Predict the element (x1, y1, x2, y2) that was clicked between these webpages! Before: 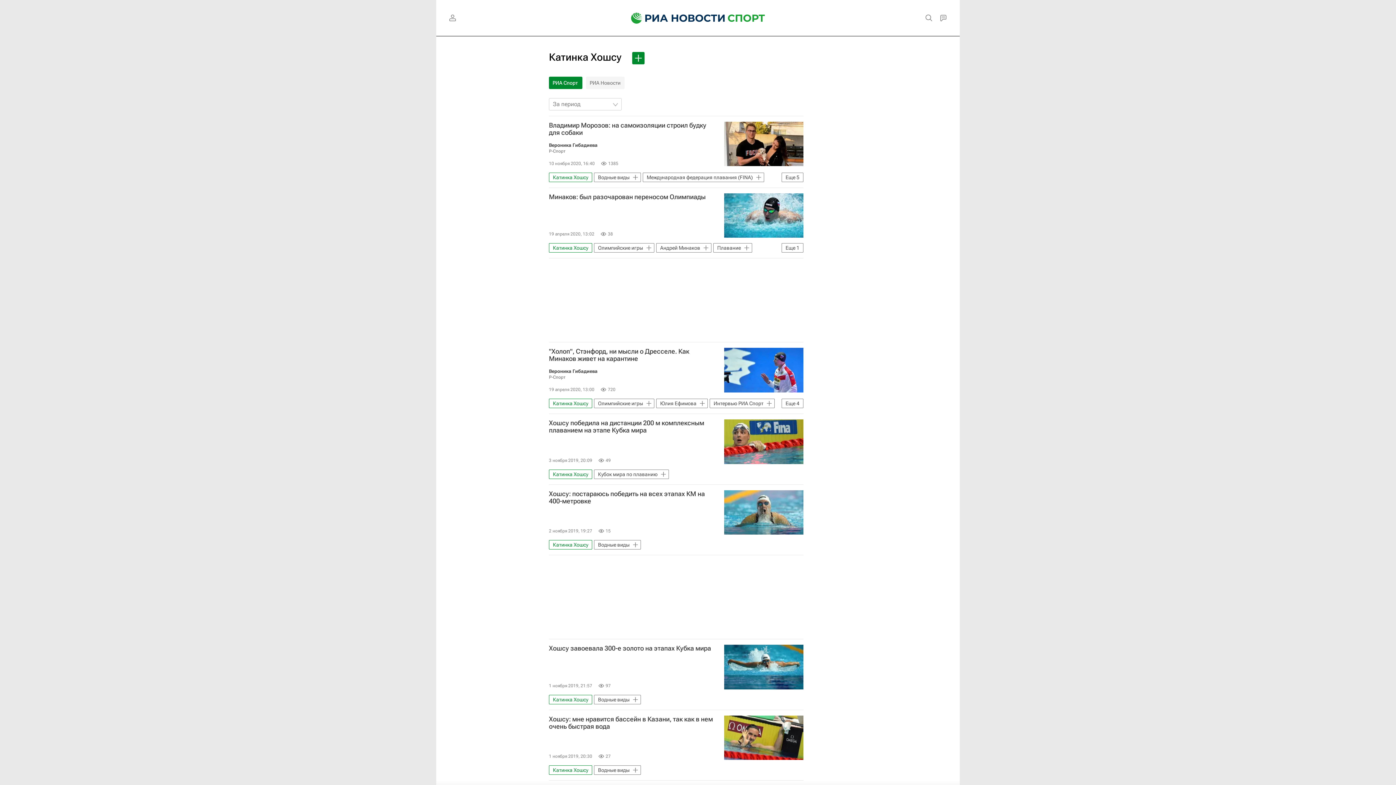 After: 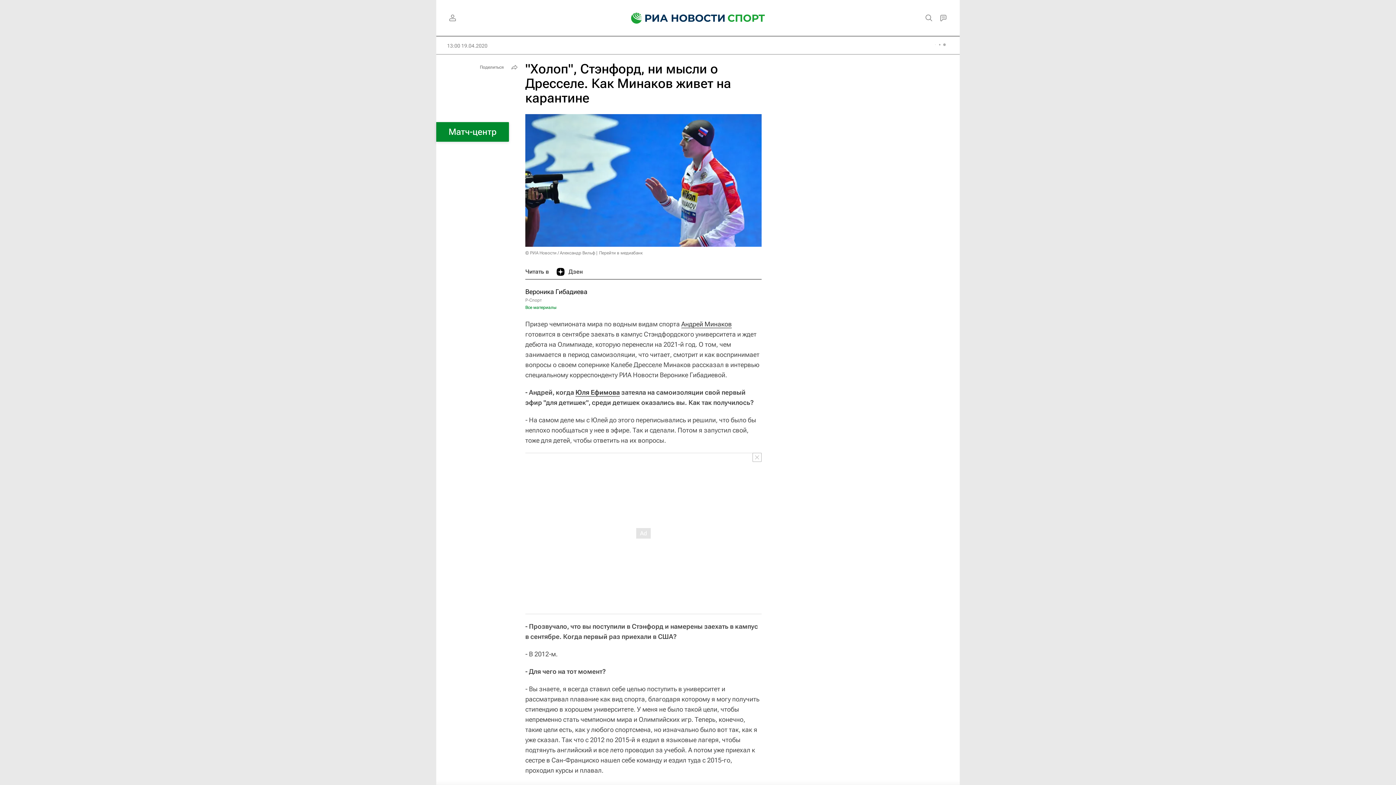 Action: label: "Холоп", Стэнфорд, ни мысли о Дресселе. Как Минаков живет на карантине bbox: (549, 348, 803, 362)